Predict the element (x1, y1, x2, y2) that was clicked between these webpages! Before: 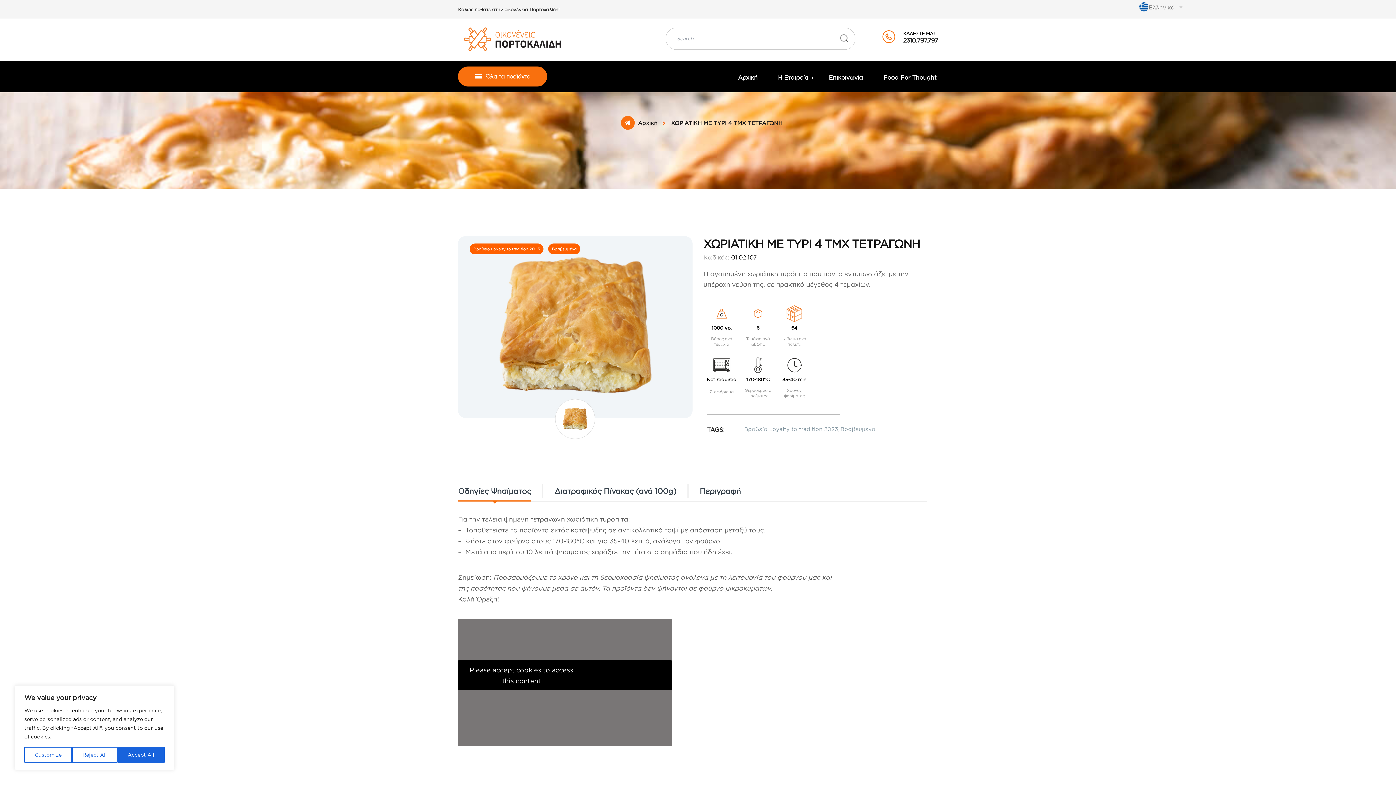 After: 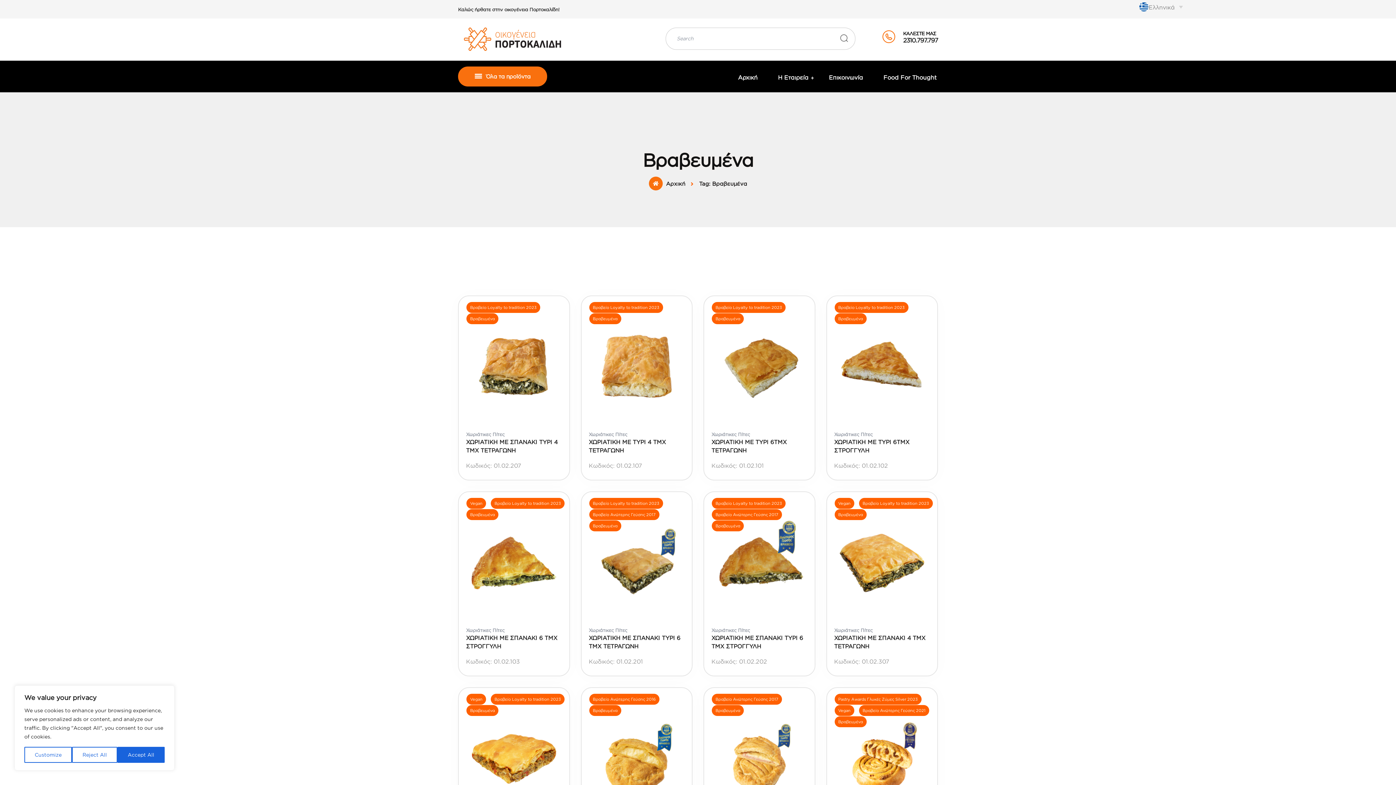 Action: bbox: (840, 424, 875, 434) label: Βραβευμένα